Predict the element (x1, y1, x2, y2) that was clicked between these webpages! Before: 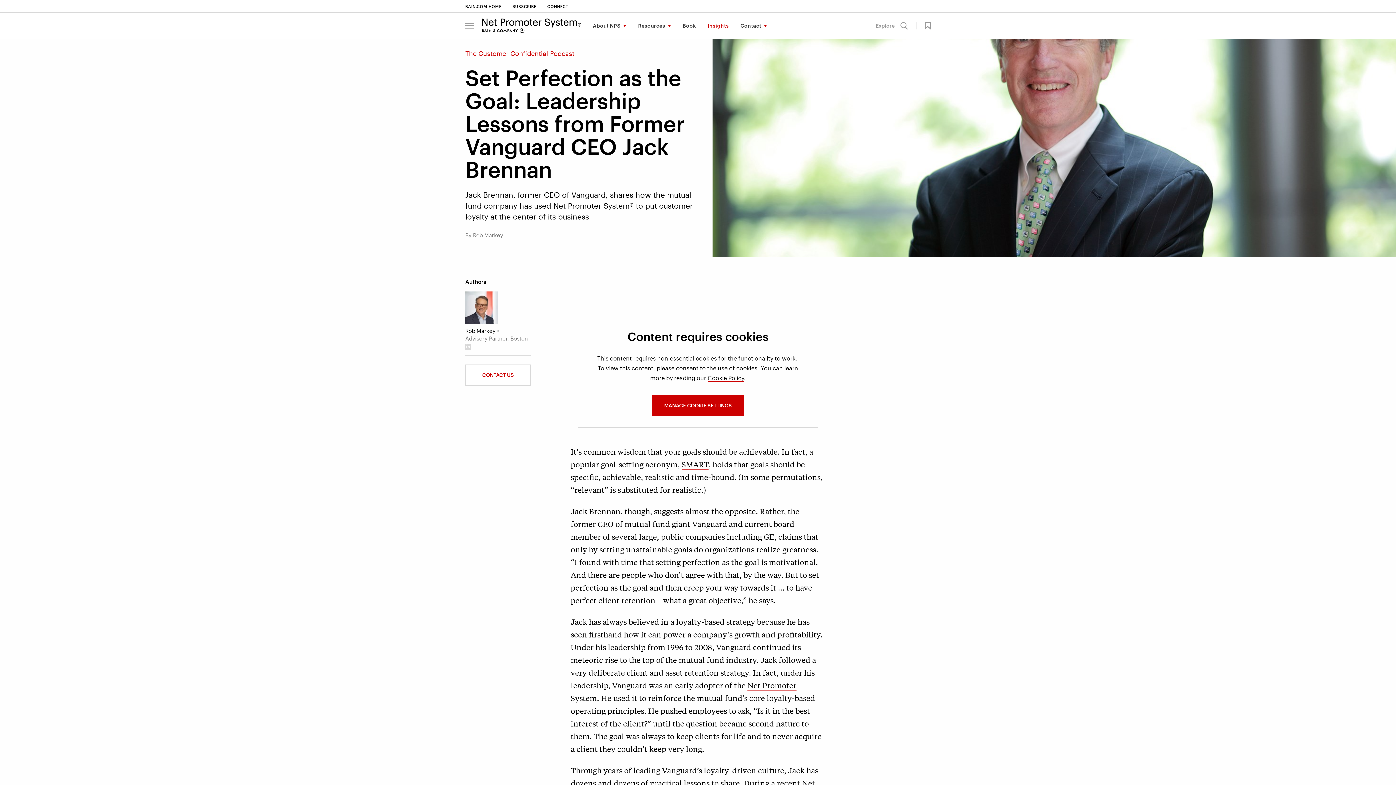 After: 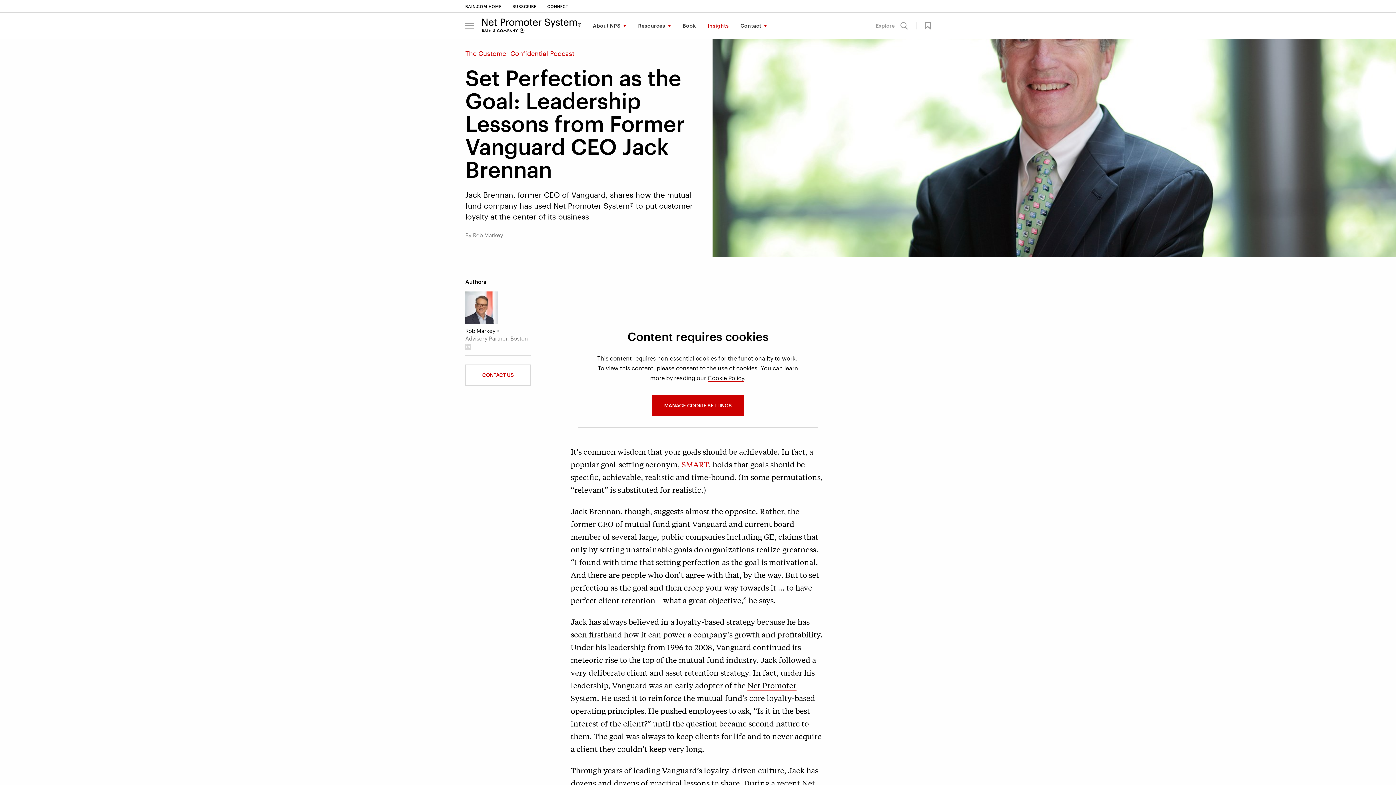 Action: label: SMART bbox: (681, 459, 708, 469)